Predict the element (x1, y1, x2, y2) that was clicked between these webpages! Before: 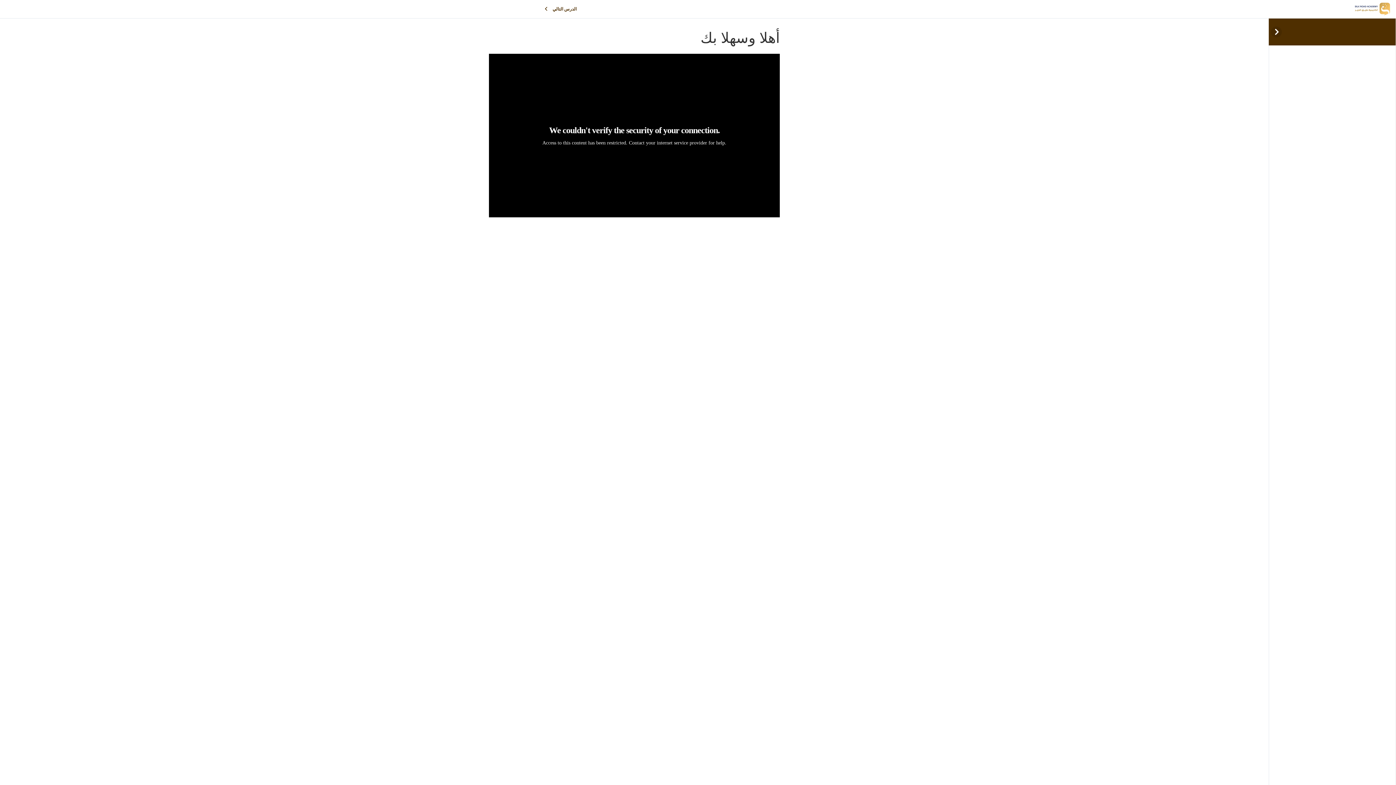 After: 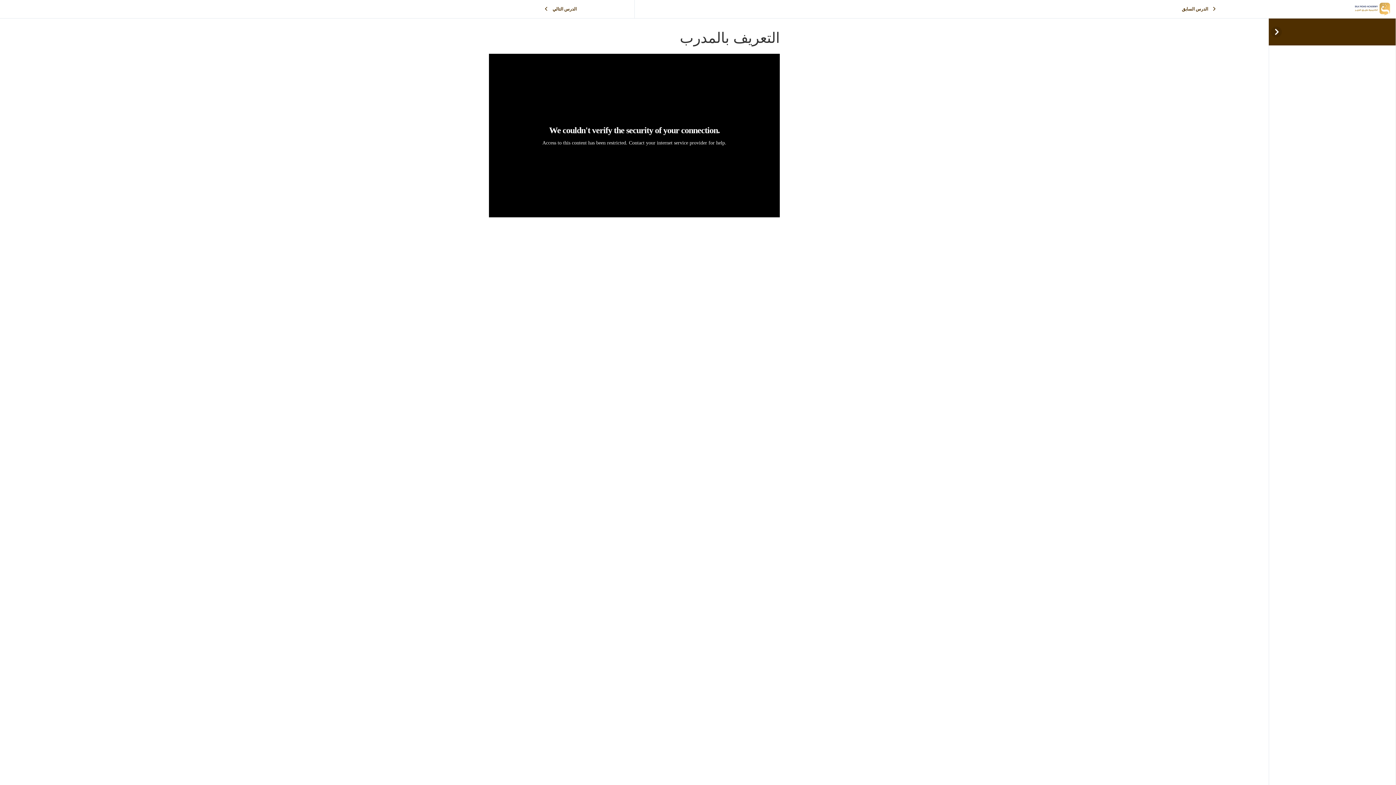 Action: label: الدرس التالي bbox: (492, 1, 632, 16)